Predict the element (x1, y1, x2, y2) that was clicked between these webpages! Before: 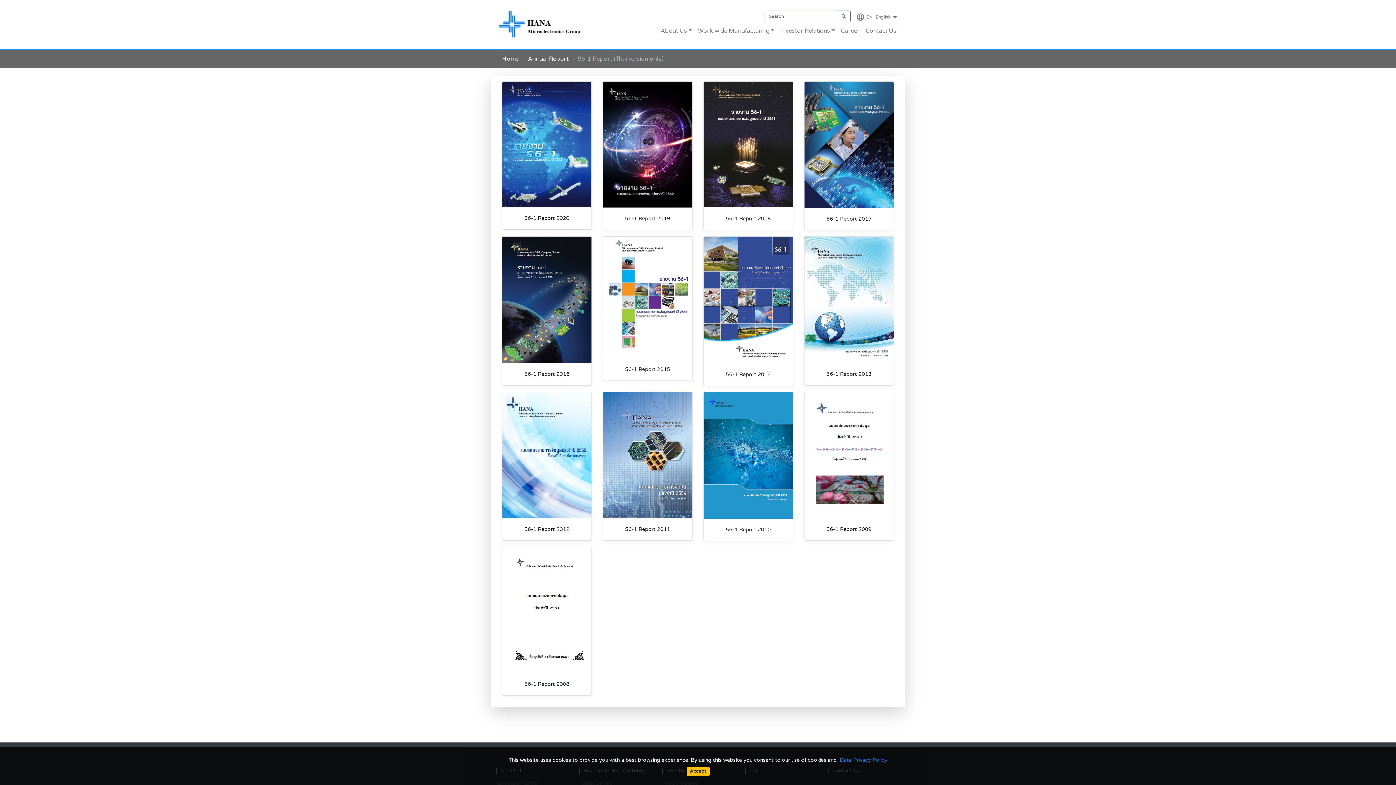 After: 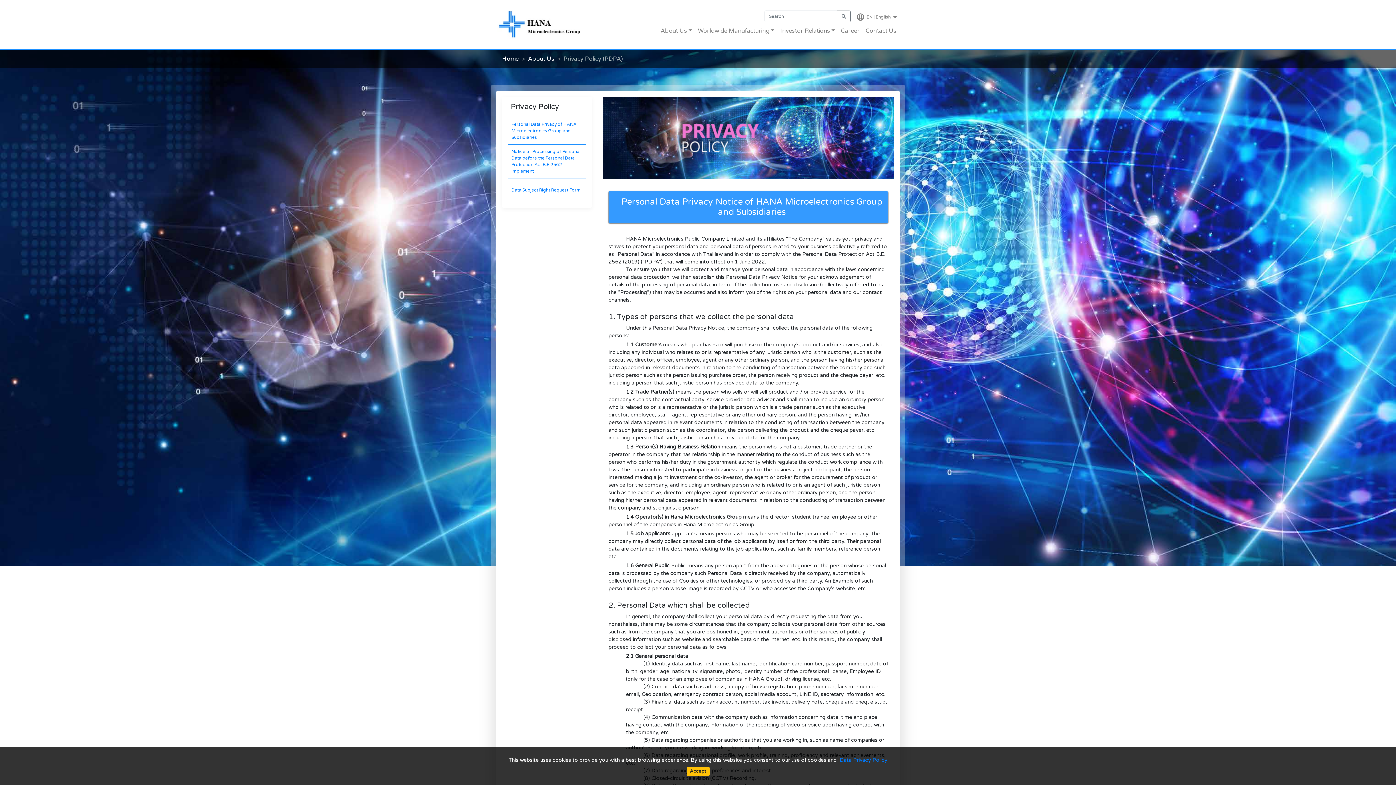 Action: bbox: (840, 757, 887, 763) label: Data Privacy Policy